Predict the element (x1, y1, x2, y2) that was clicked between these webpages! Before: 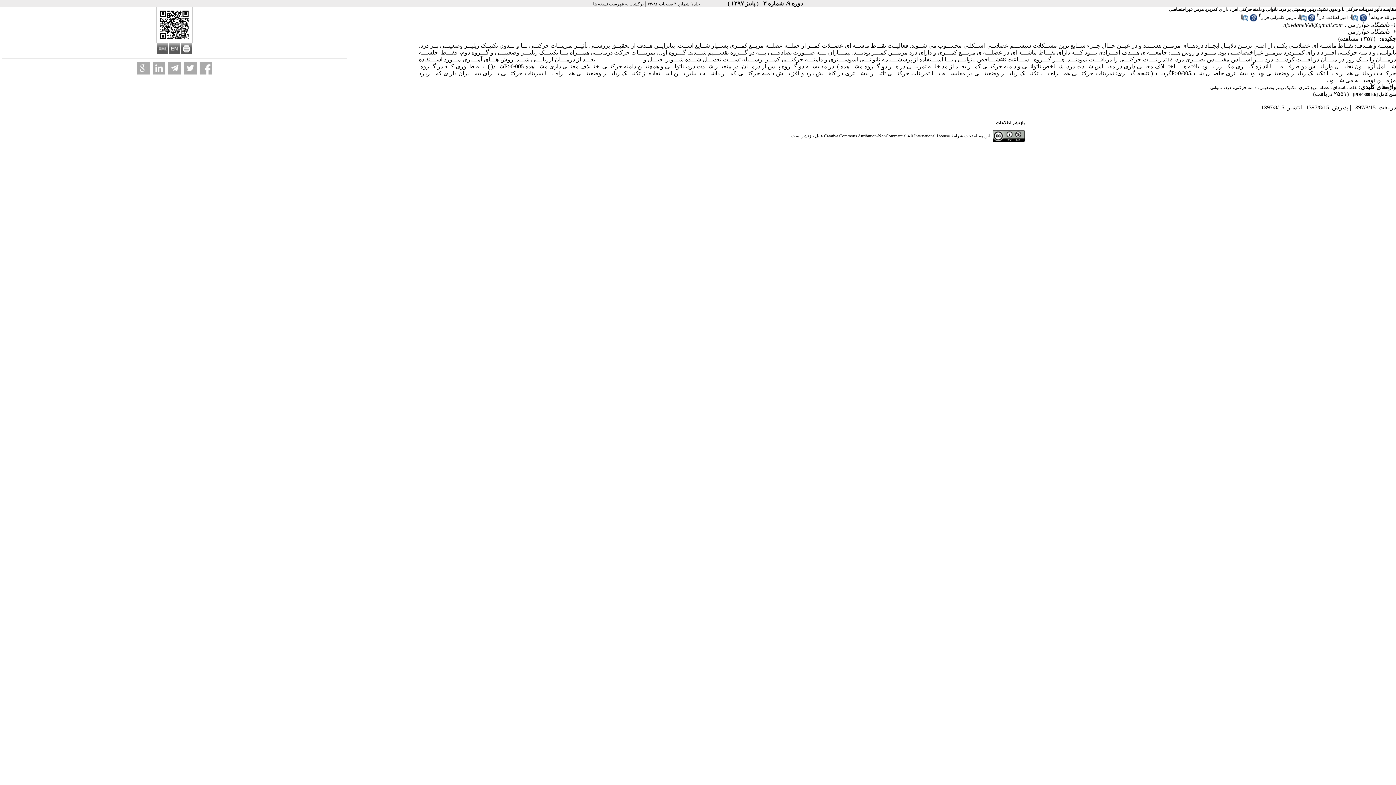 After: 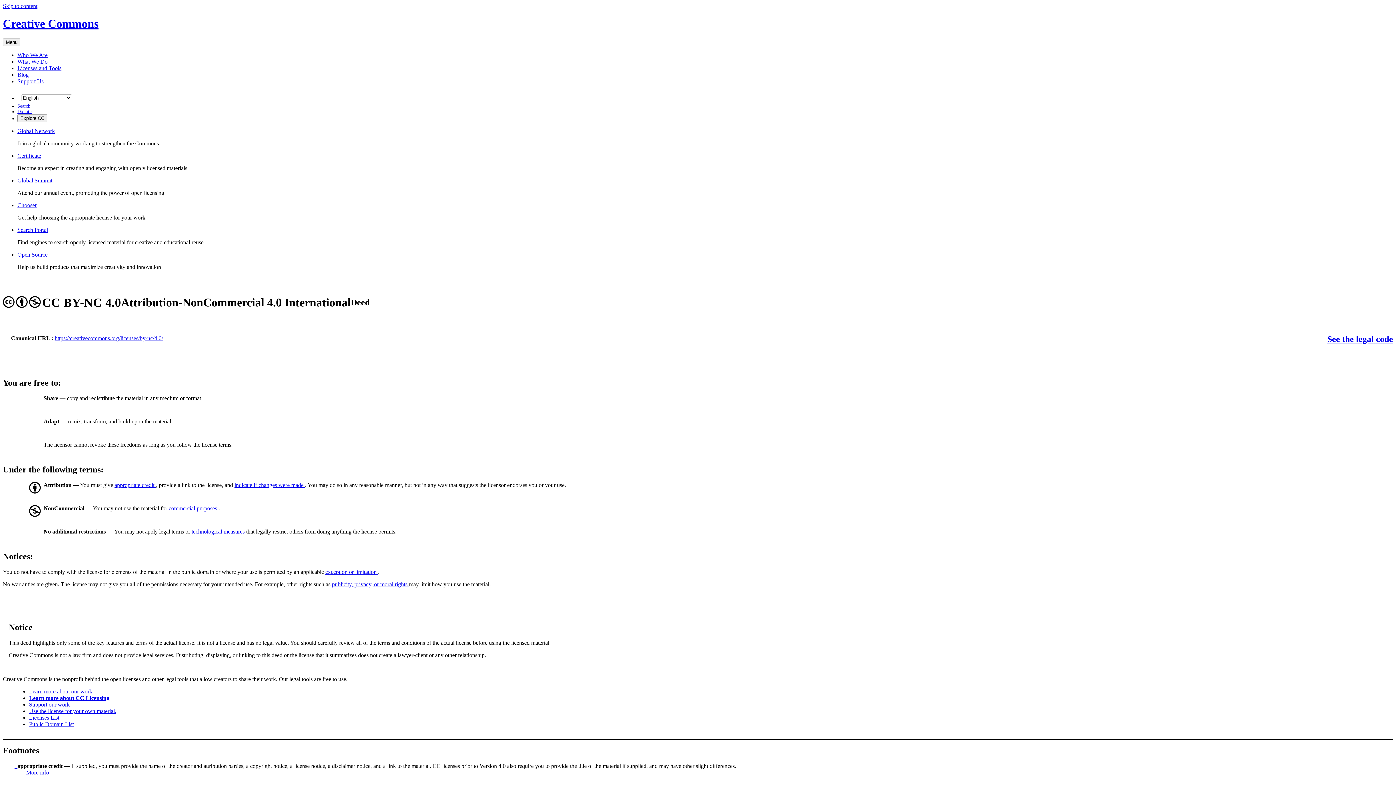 Action: bbox: (992, 137, 1024, 142)